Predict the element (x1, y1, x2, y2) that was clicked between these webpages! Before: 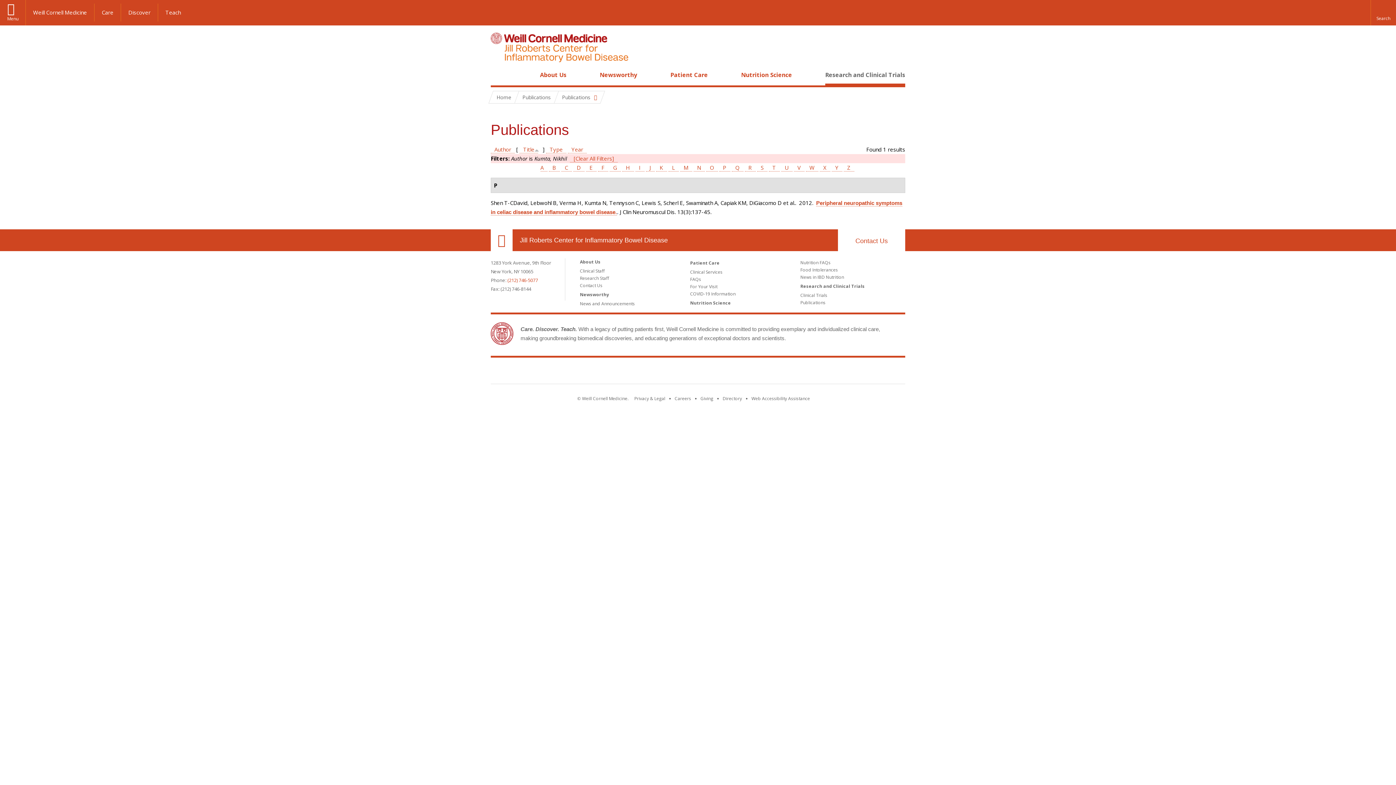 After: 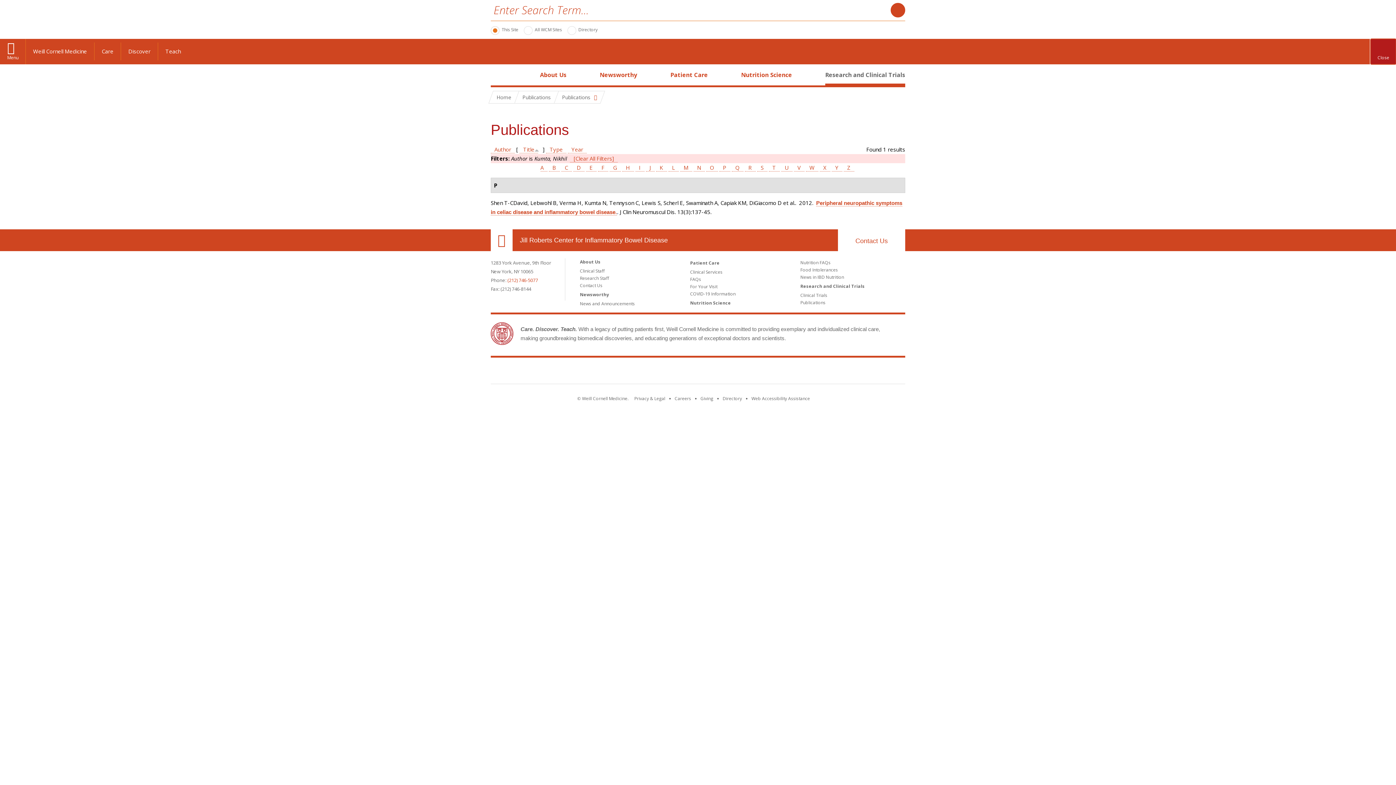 Action: bbox: (1370, 0, 1396, 25) label: Reveal search bar